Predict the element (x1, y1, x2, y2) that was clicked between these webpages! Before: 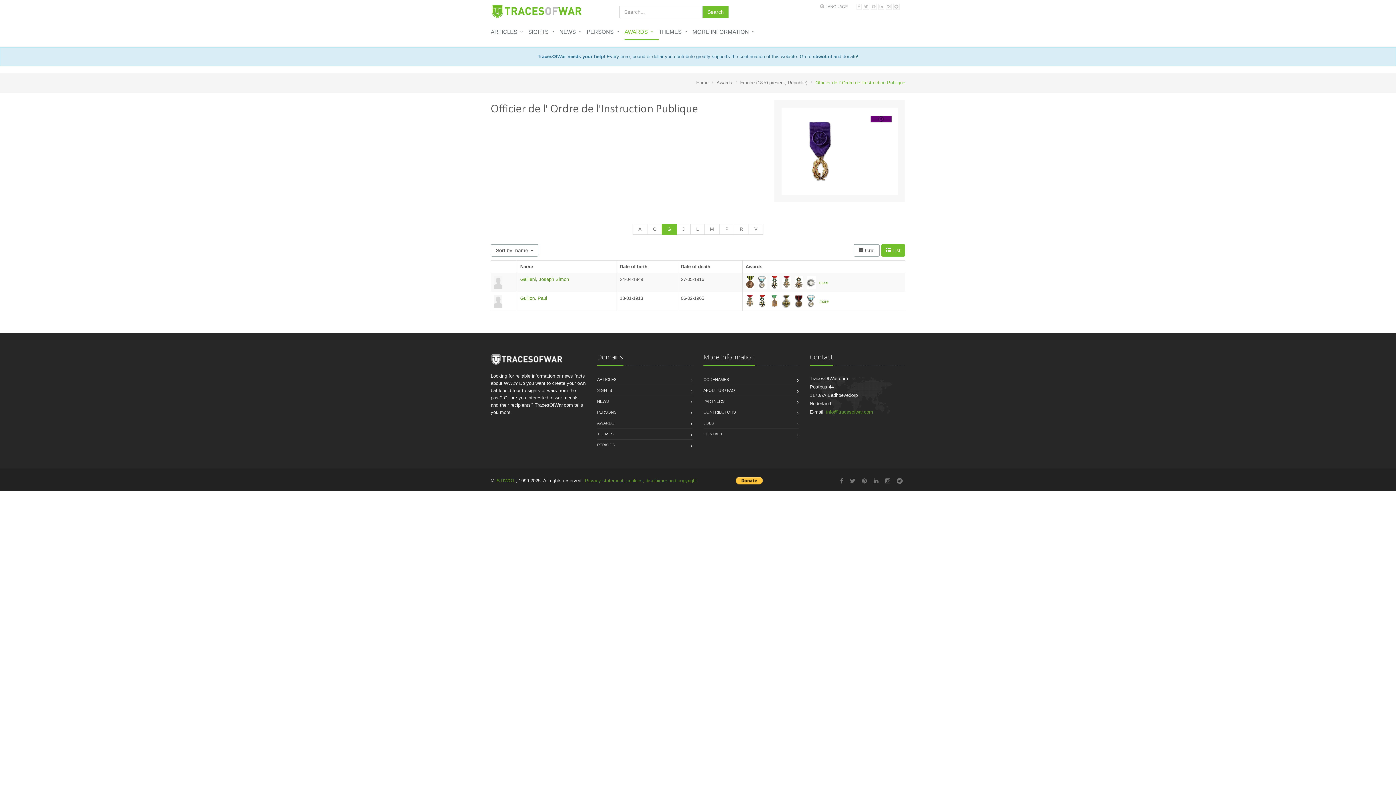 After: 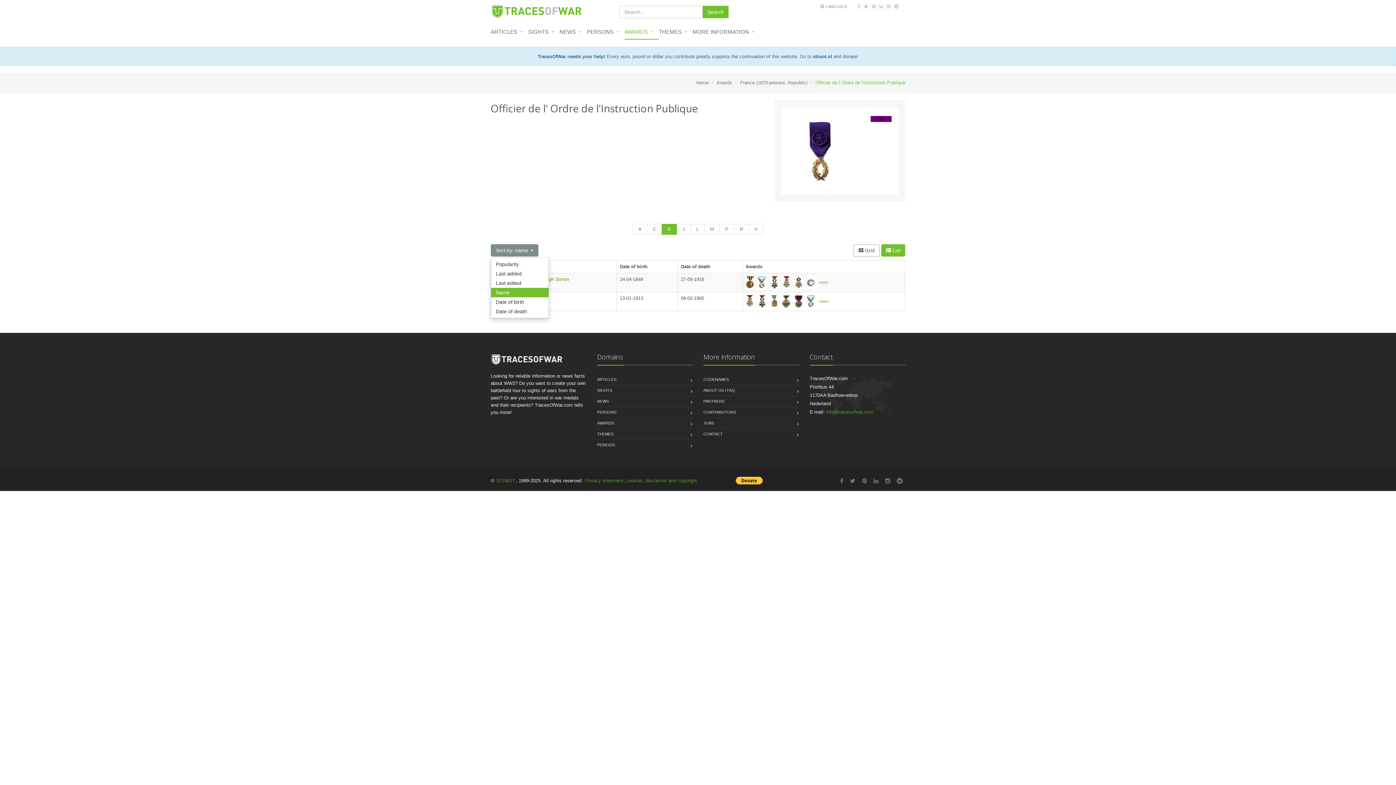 Action: bbox: (490, 244, 538, 256) label: Sort by: name 